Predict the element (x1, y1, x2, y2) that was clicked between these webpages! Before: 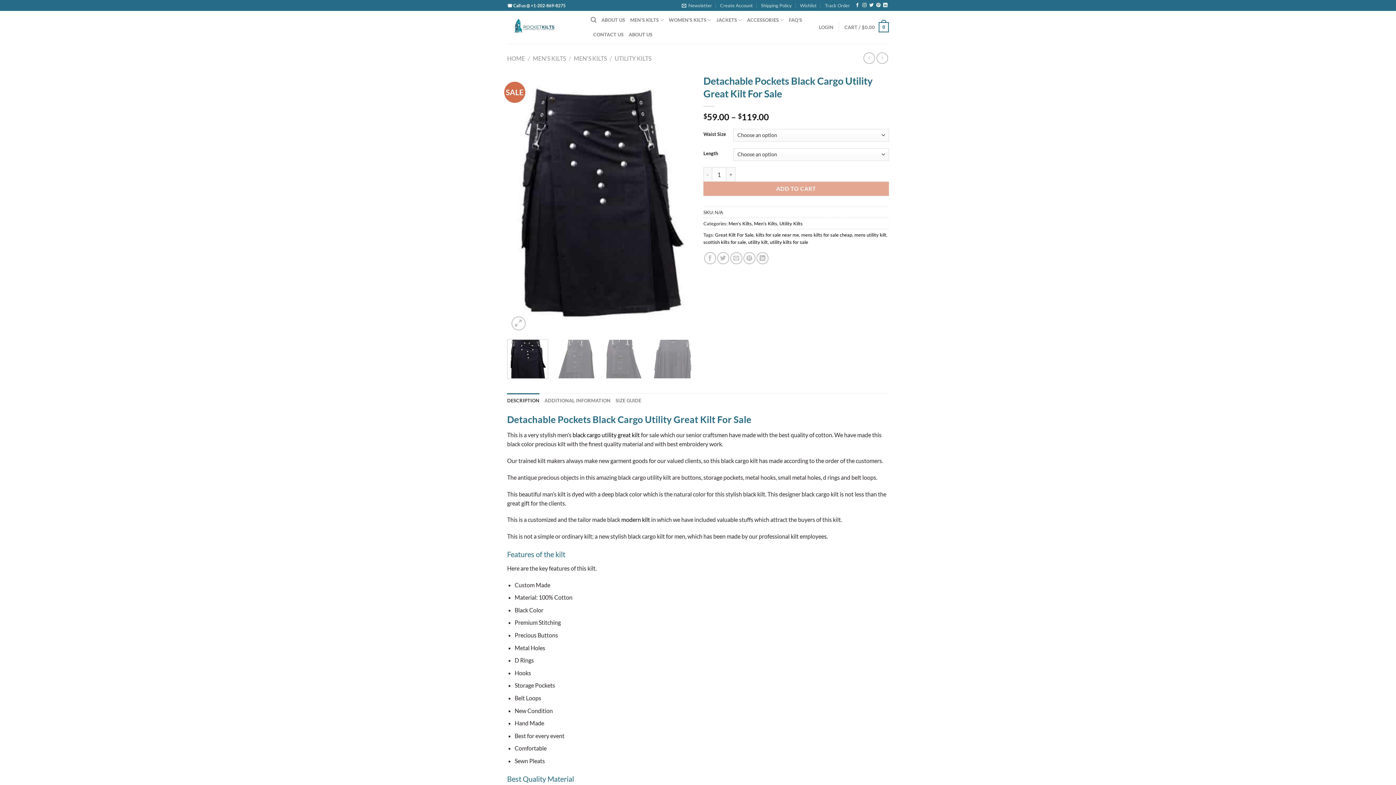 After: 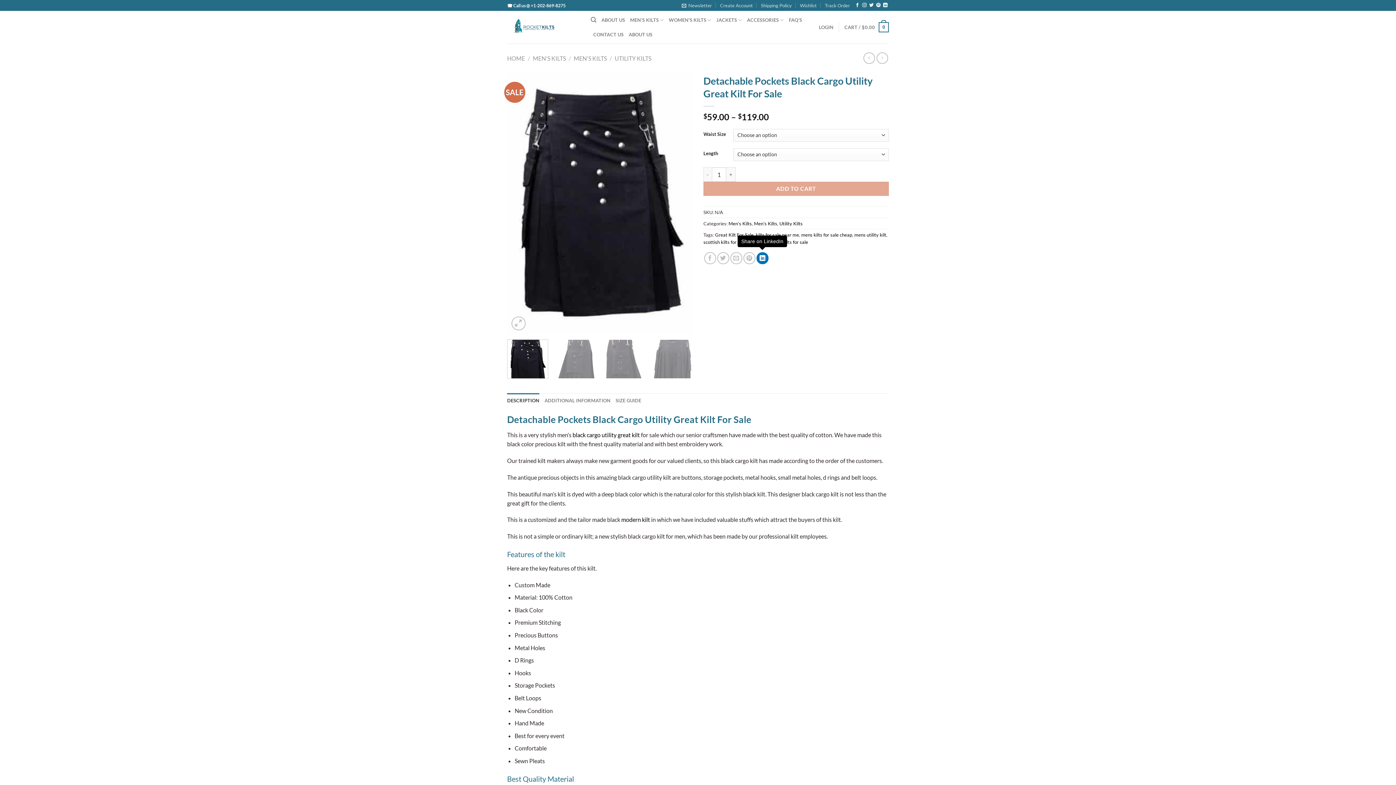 Action: bbox: (756, 252, 768, 264) label: Share on LinkedIn